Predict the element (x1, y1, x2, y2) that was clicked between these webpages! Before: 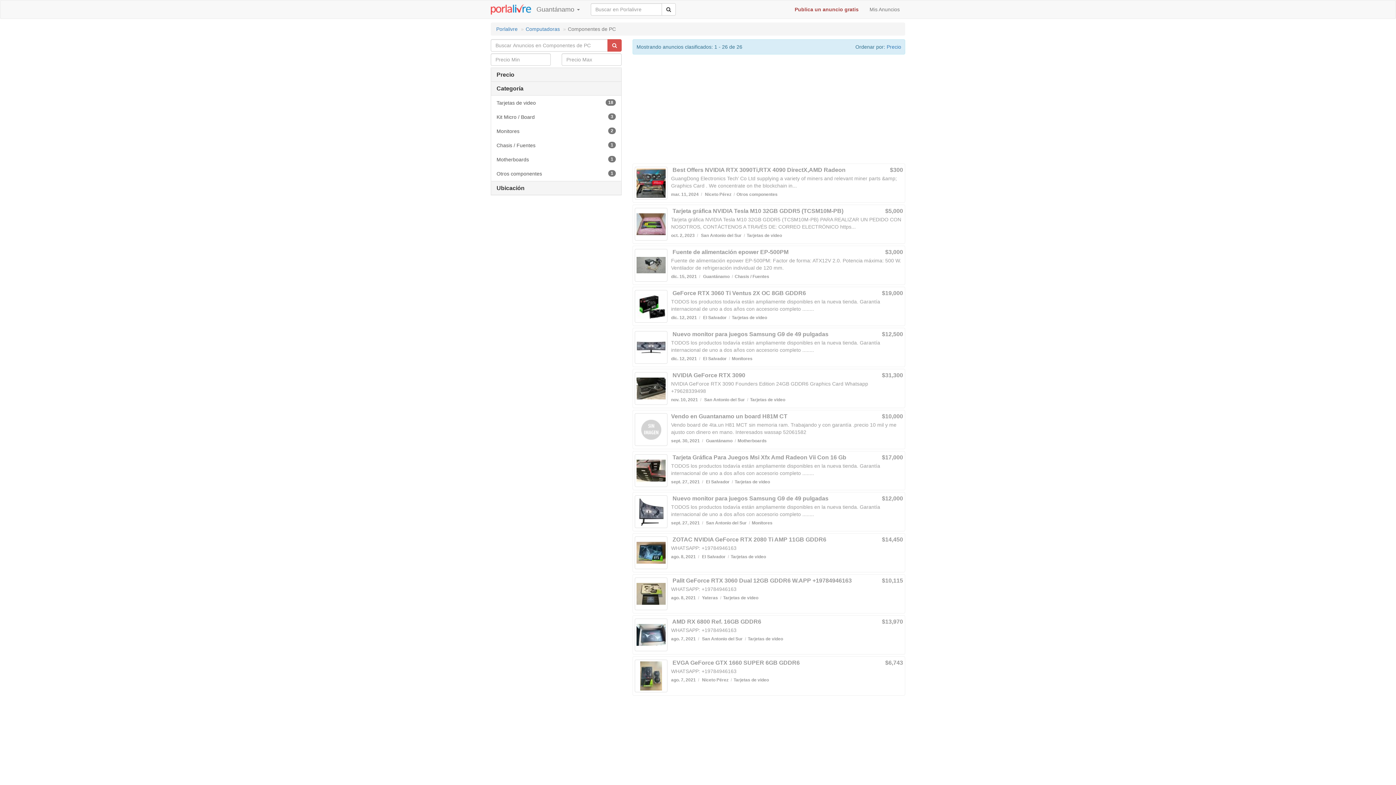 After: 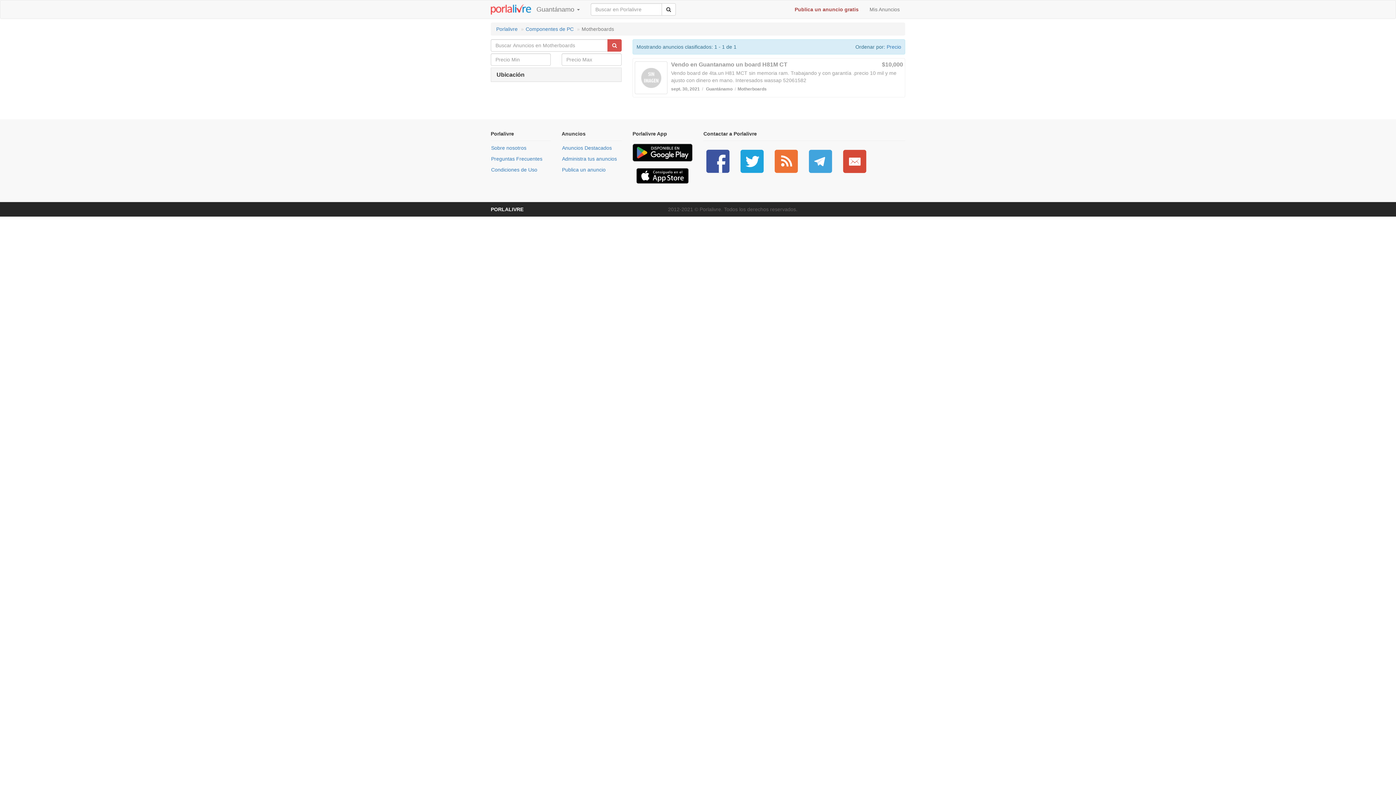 Action: bbox: (491, 152, 621, 166) label: Motherboards
1